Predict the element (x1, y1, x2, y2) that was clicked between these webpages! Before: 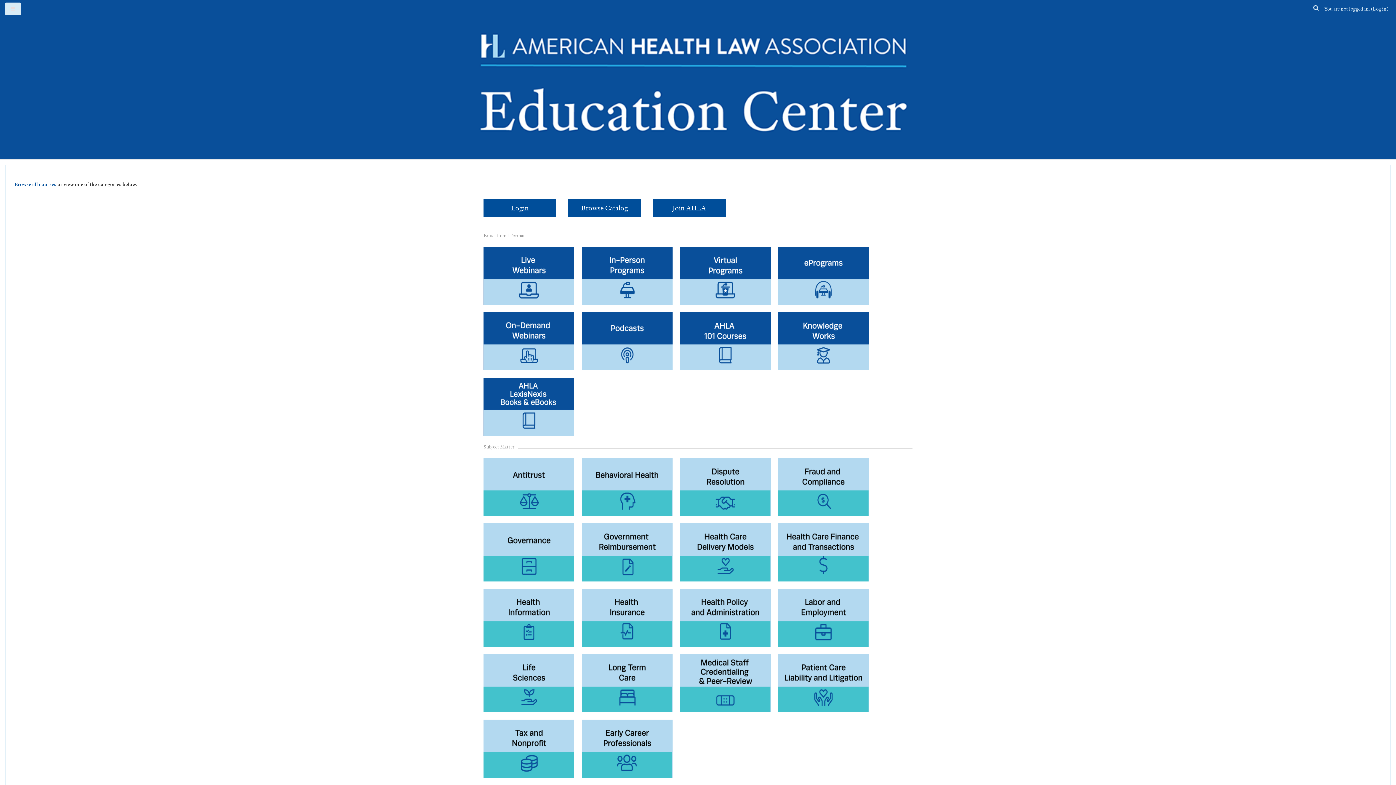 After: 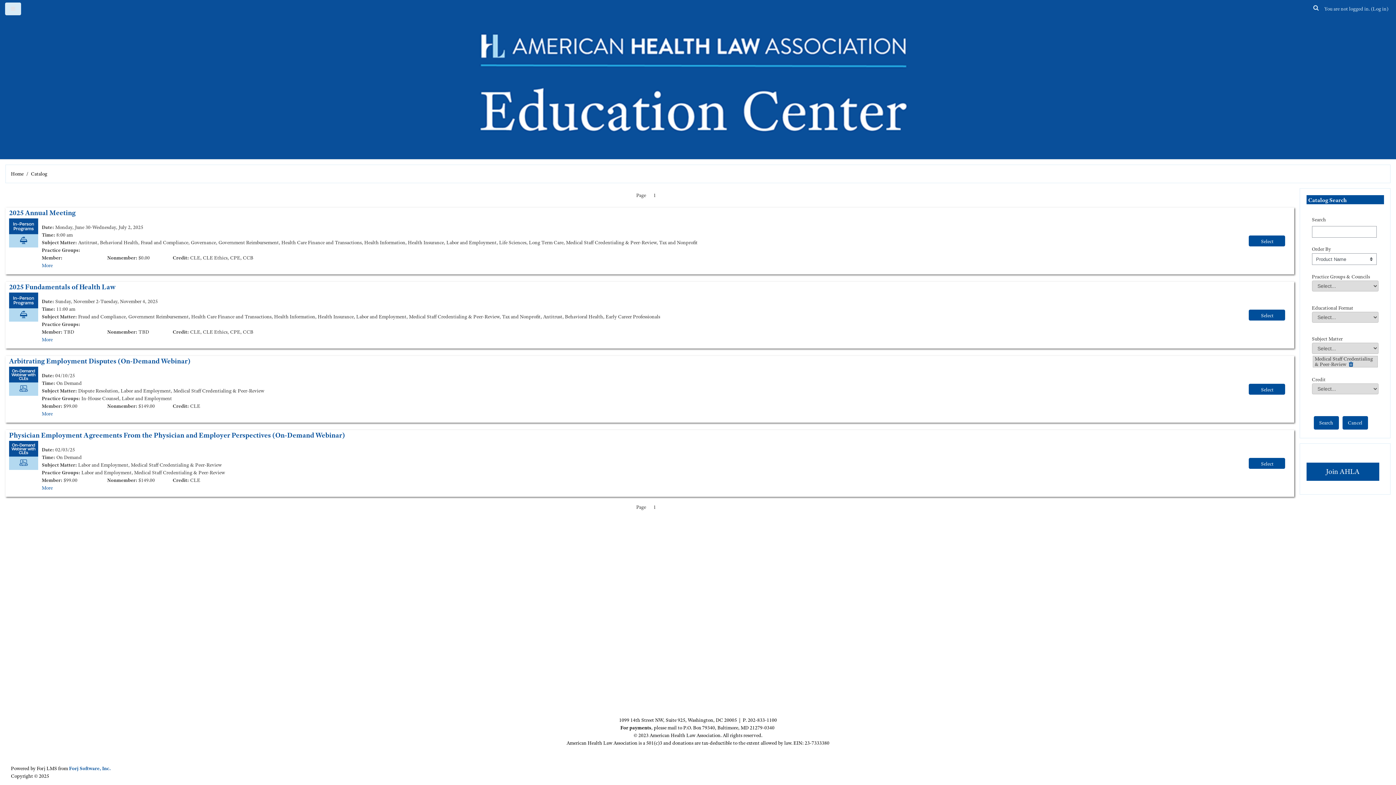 Action: bbox: (680, 679, 770, 686)